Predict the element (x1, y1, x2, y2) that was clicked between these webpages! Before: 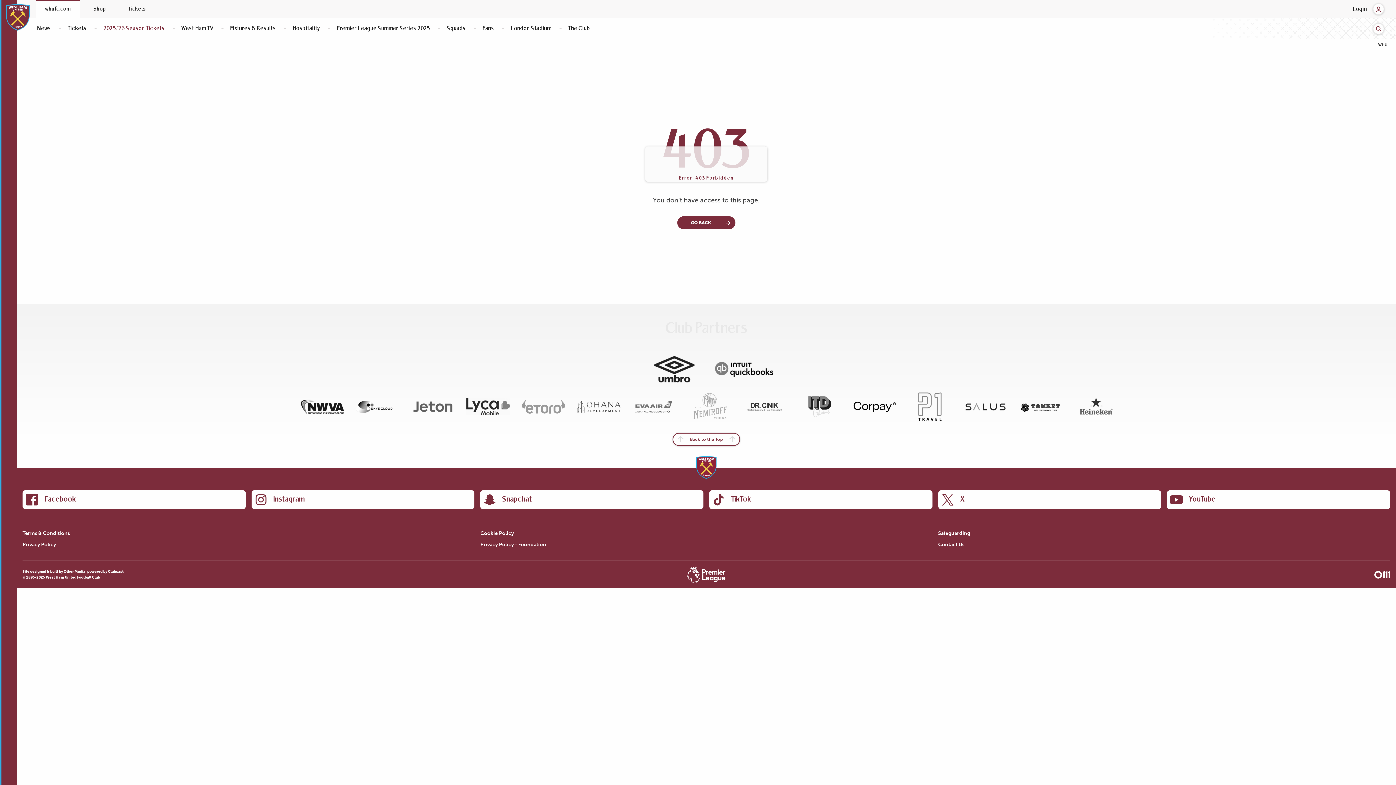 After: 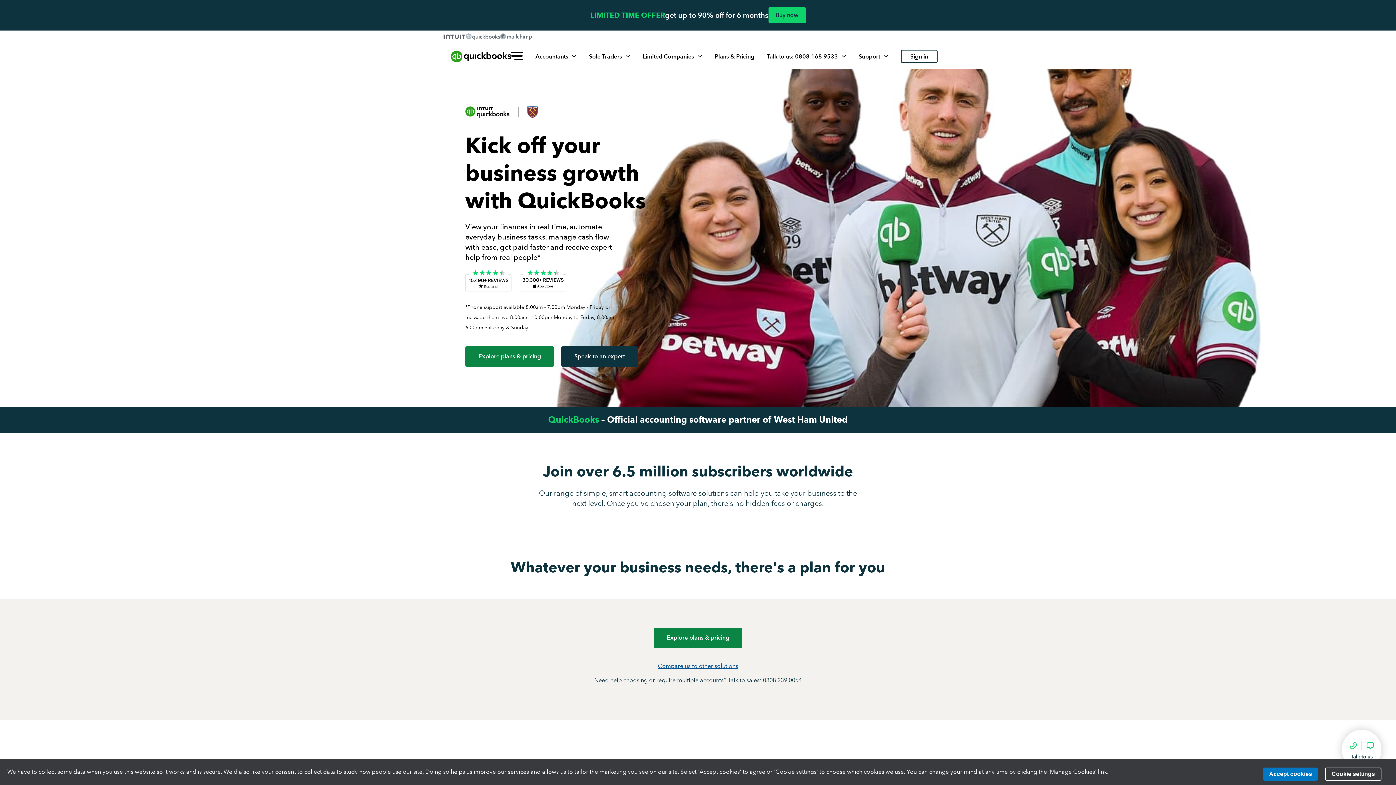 Action: bbox: (715, 362, 773, 376)